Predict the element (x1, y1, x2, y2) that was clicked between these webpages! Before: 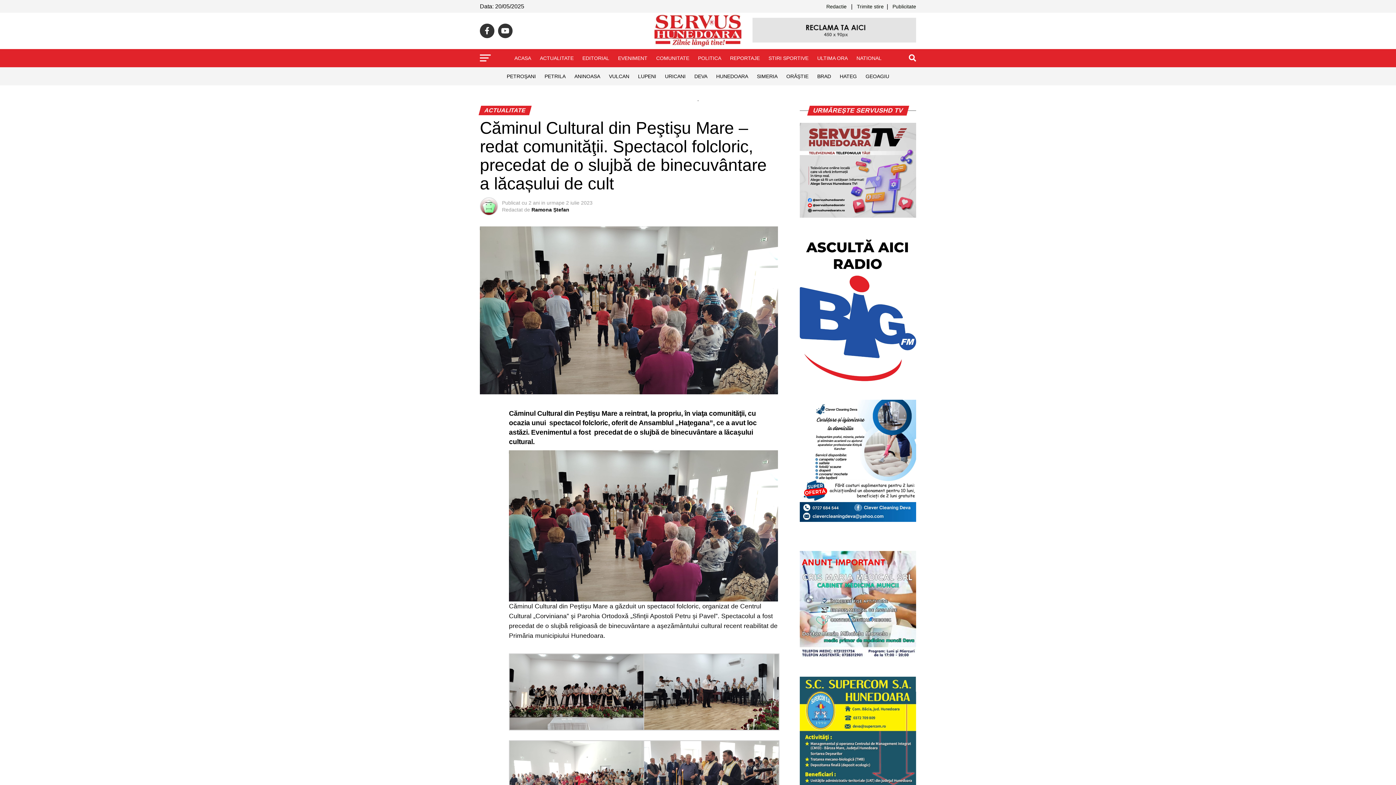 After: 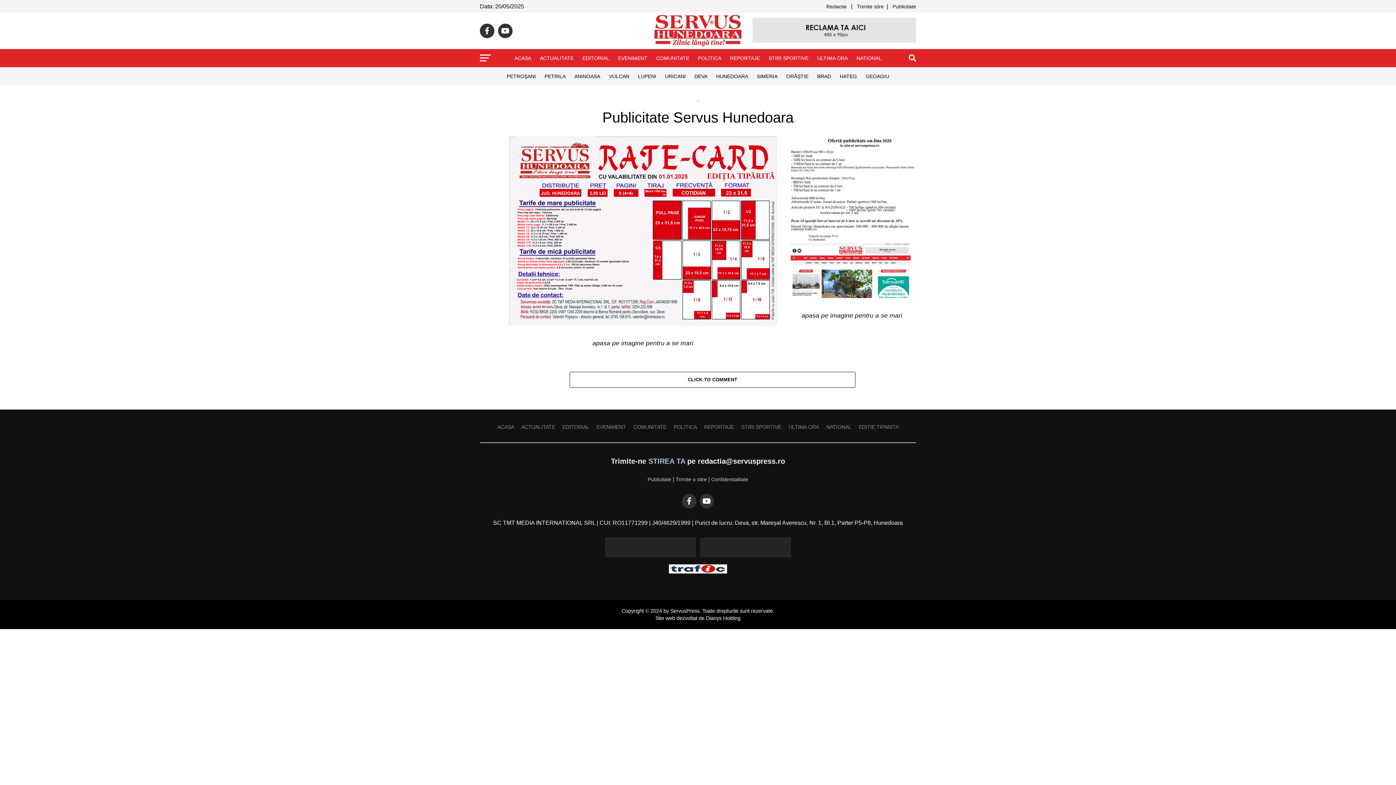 Action: label: Publicitate bbox: (892, 3, 916, 9)